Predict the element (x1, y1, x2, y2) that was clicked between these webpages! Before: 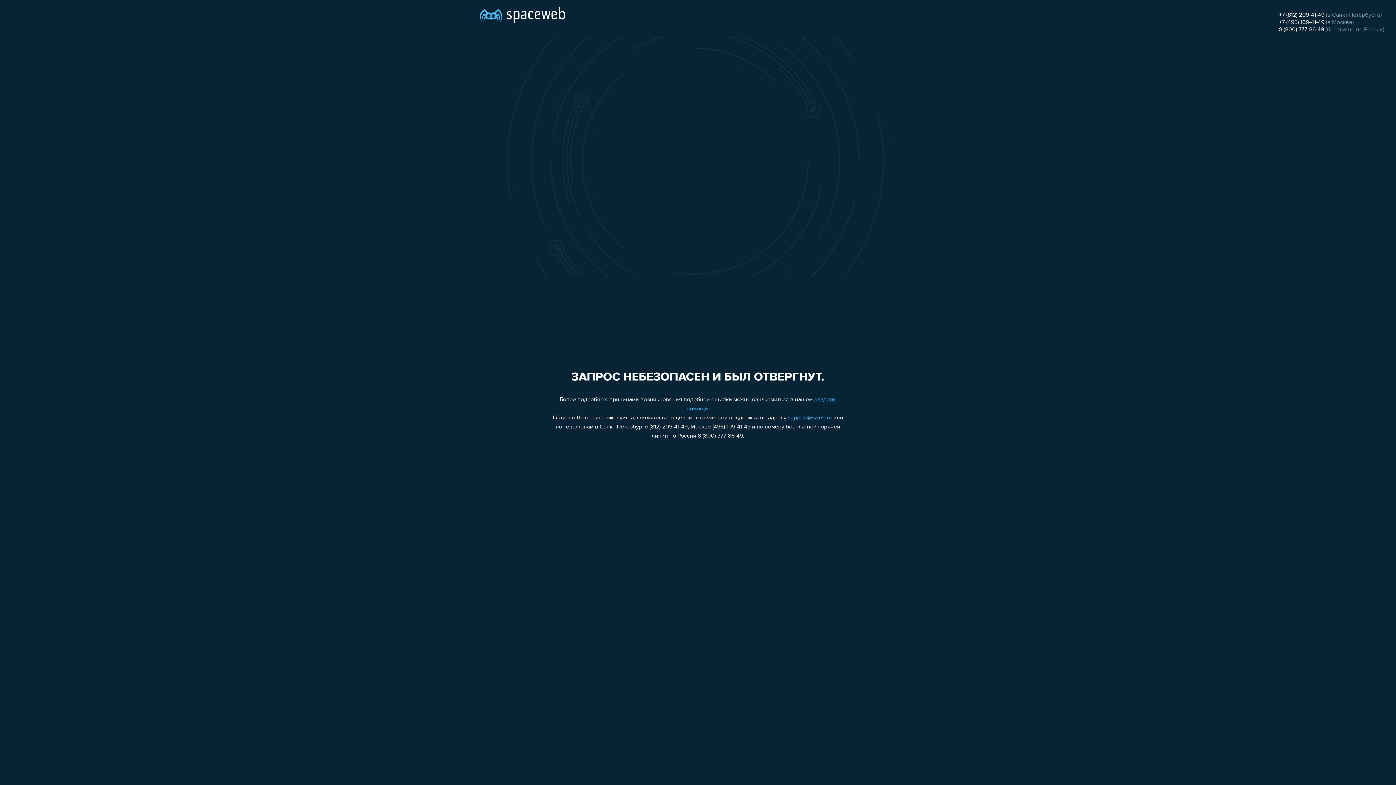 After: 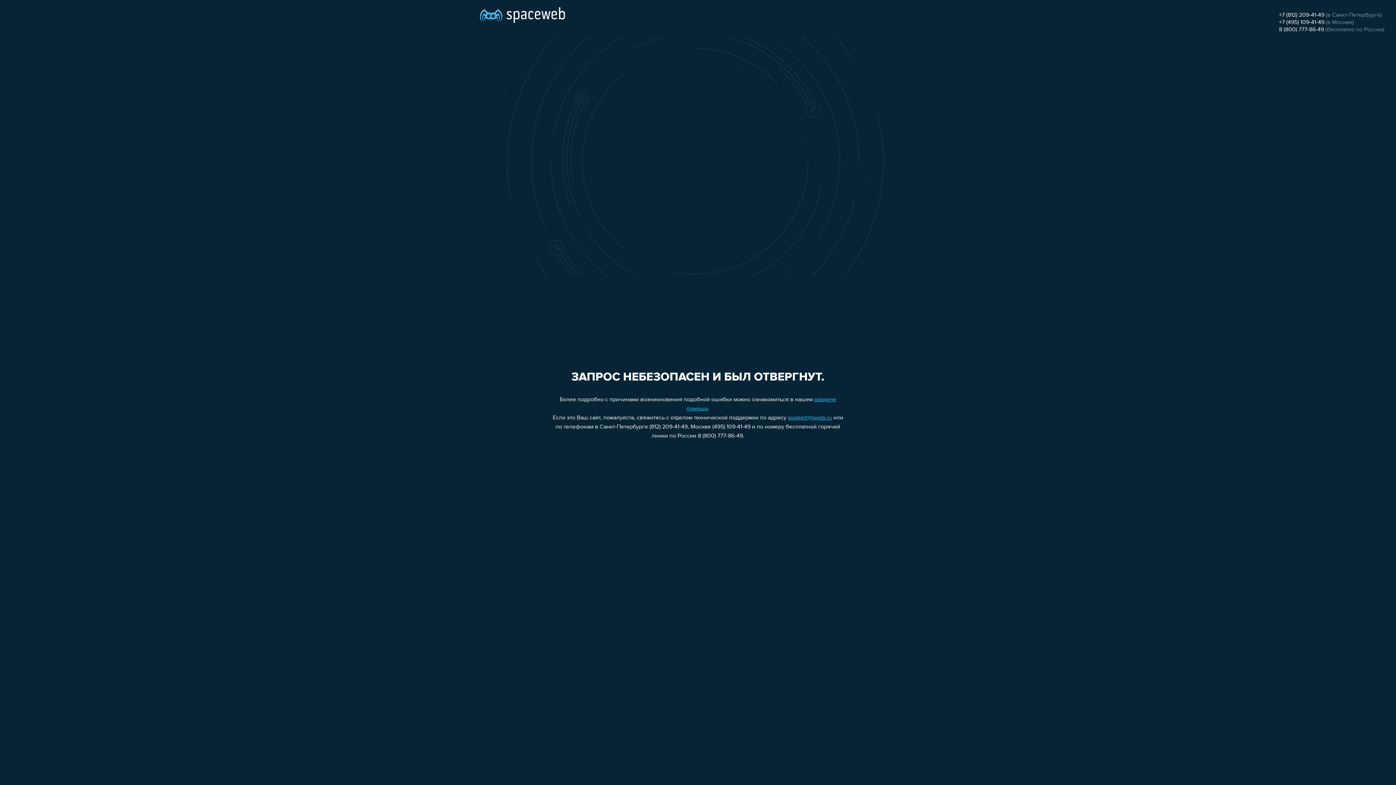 Action: label: 8 (800) 777-86-49 bbox: (1279, 26, 1324, 32)